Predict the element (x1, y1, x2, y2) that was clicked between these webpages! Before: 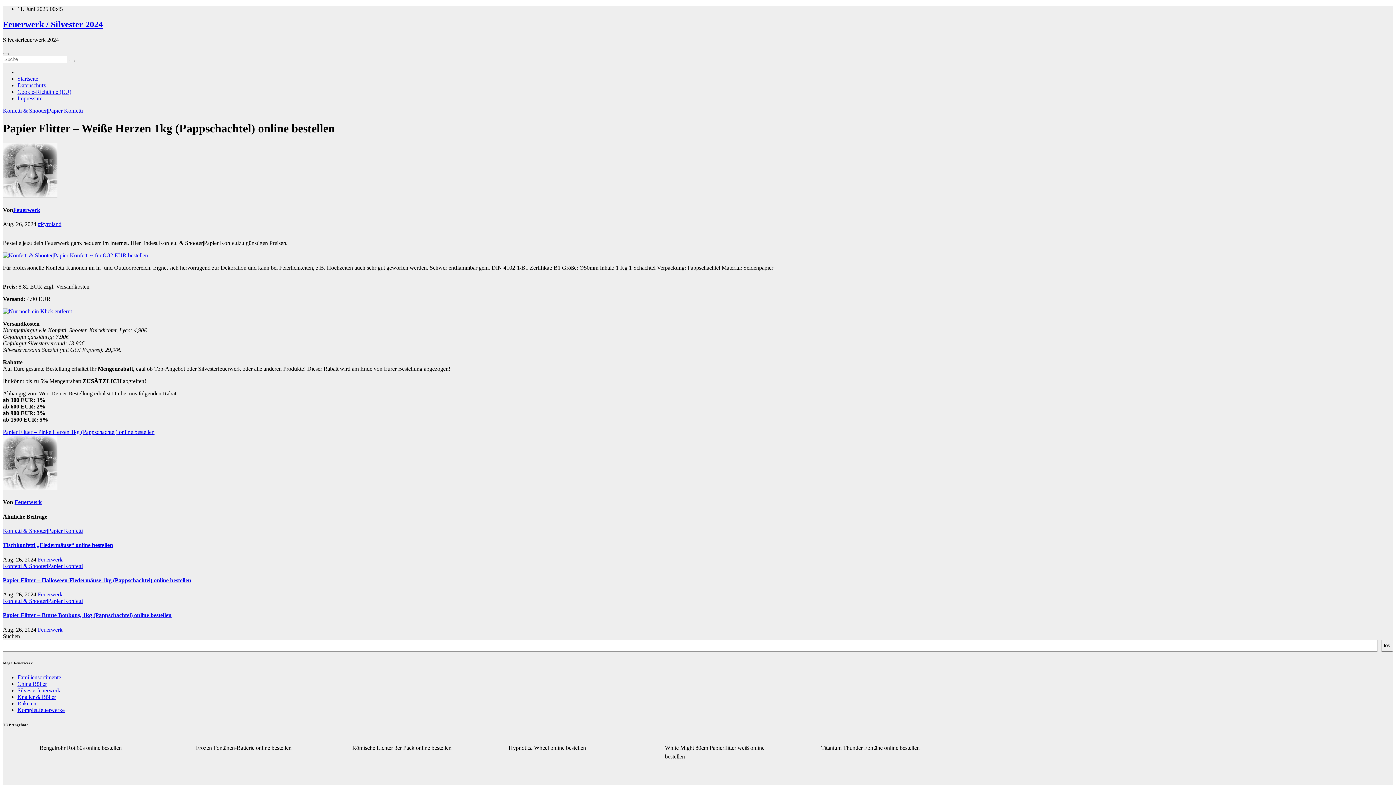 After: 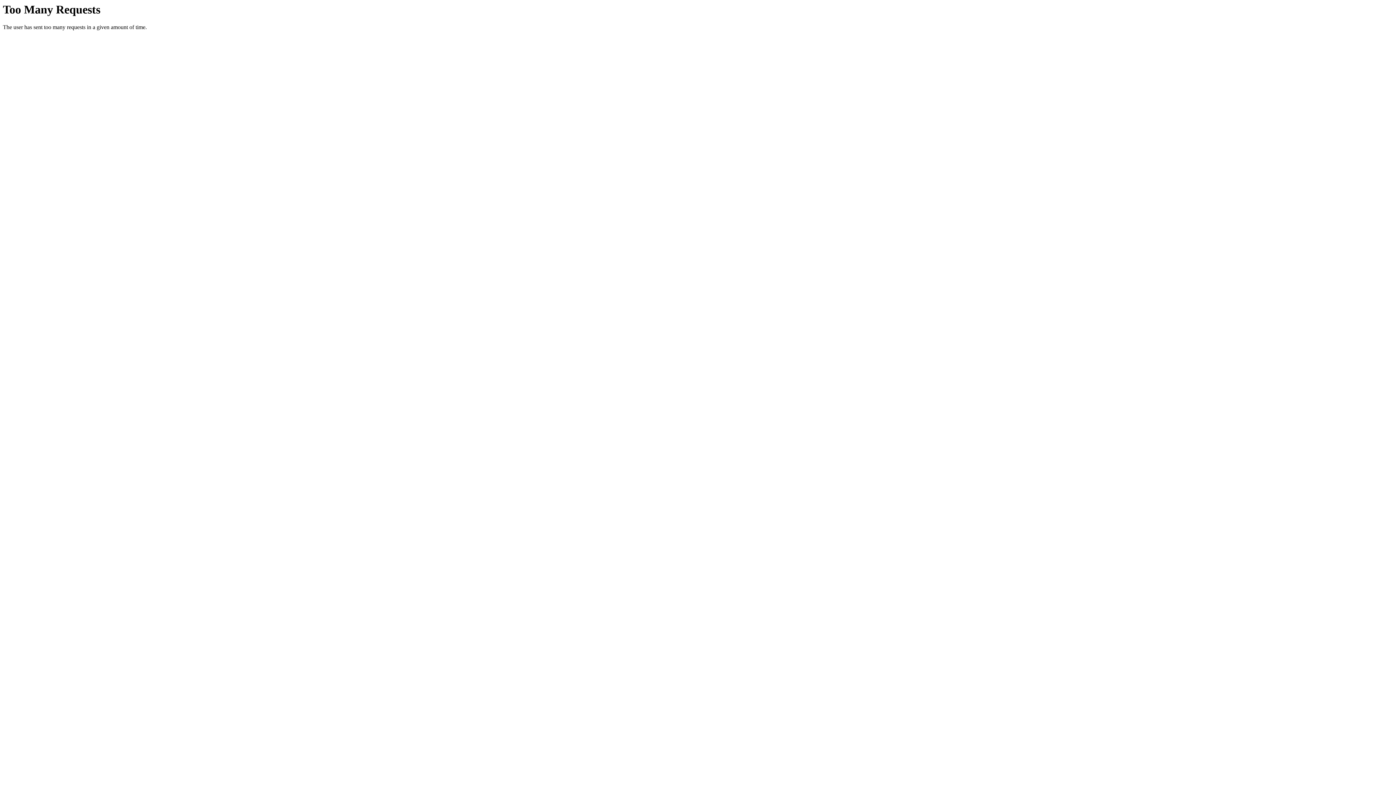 Action: bbox: (2, 736, 33, 767)